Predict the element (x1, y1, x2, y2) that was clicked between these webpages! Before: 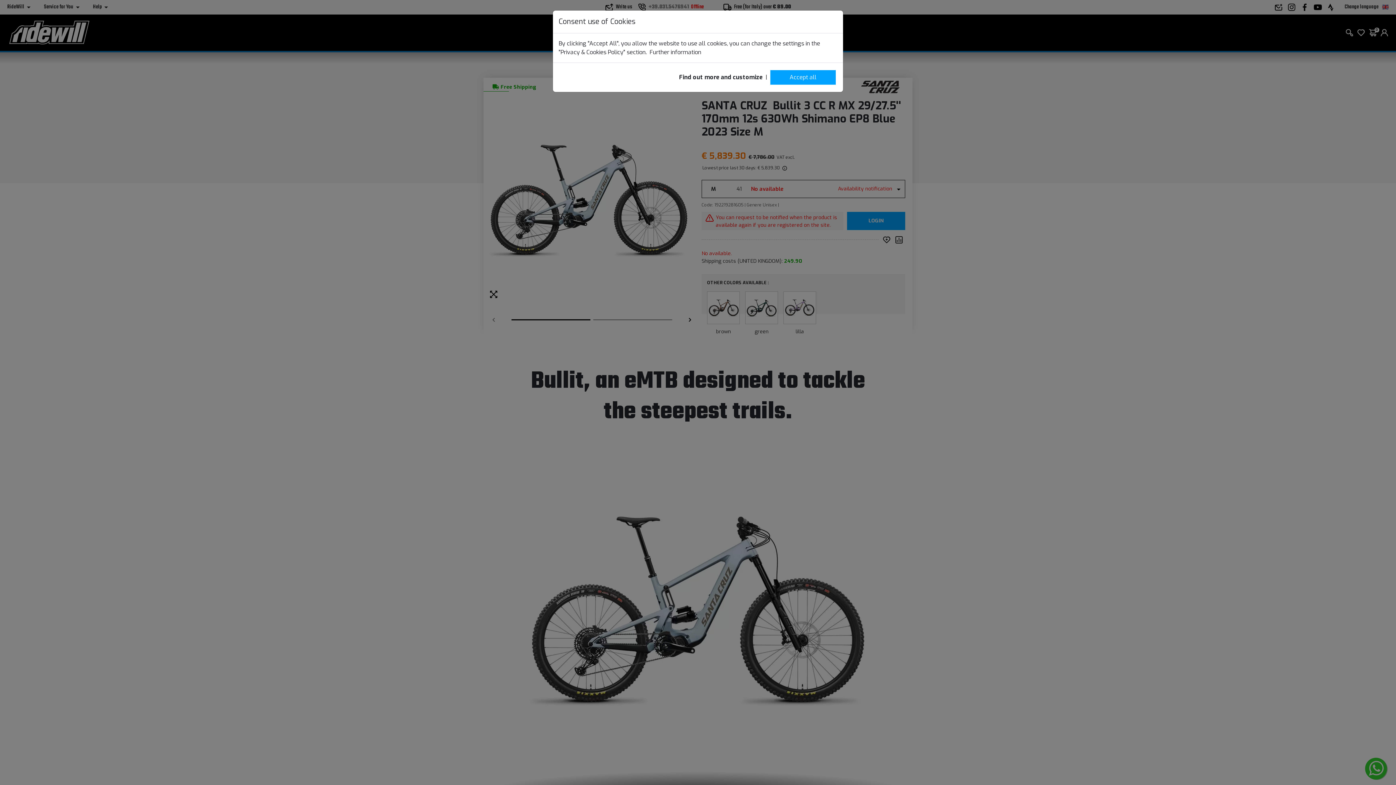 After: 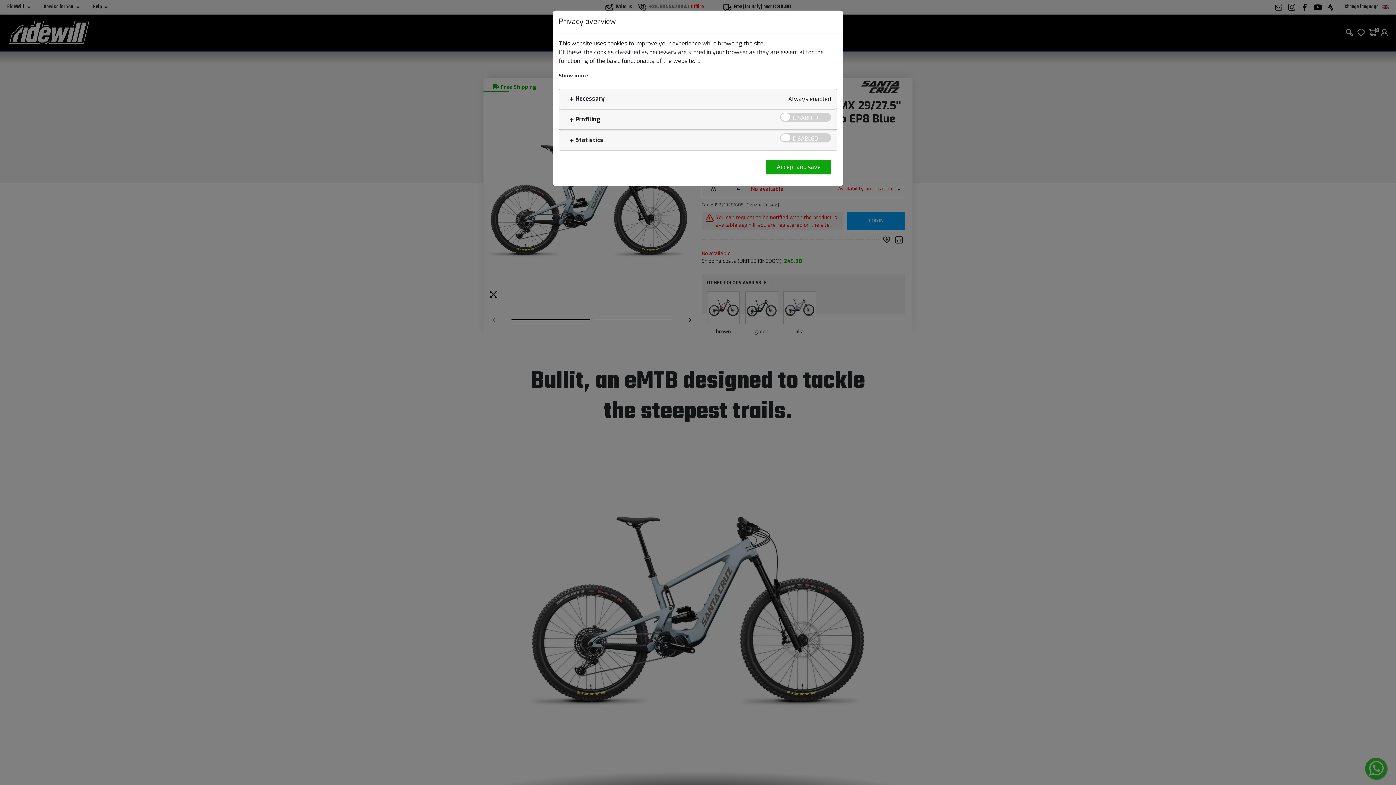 Action: label: Find out more and customize bbox: (679, 73, 762, 81)